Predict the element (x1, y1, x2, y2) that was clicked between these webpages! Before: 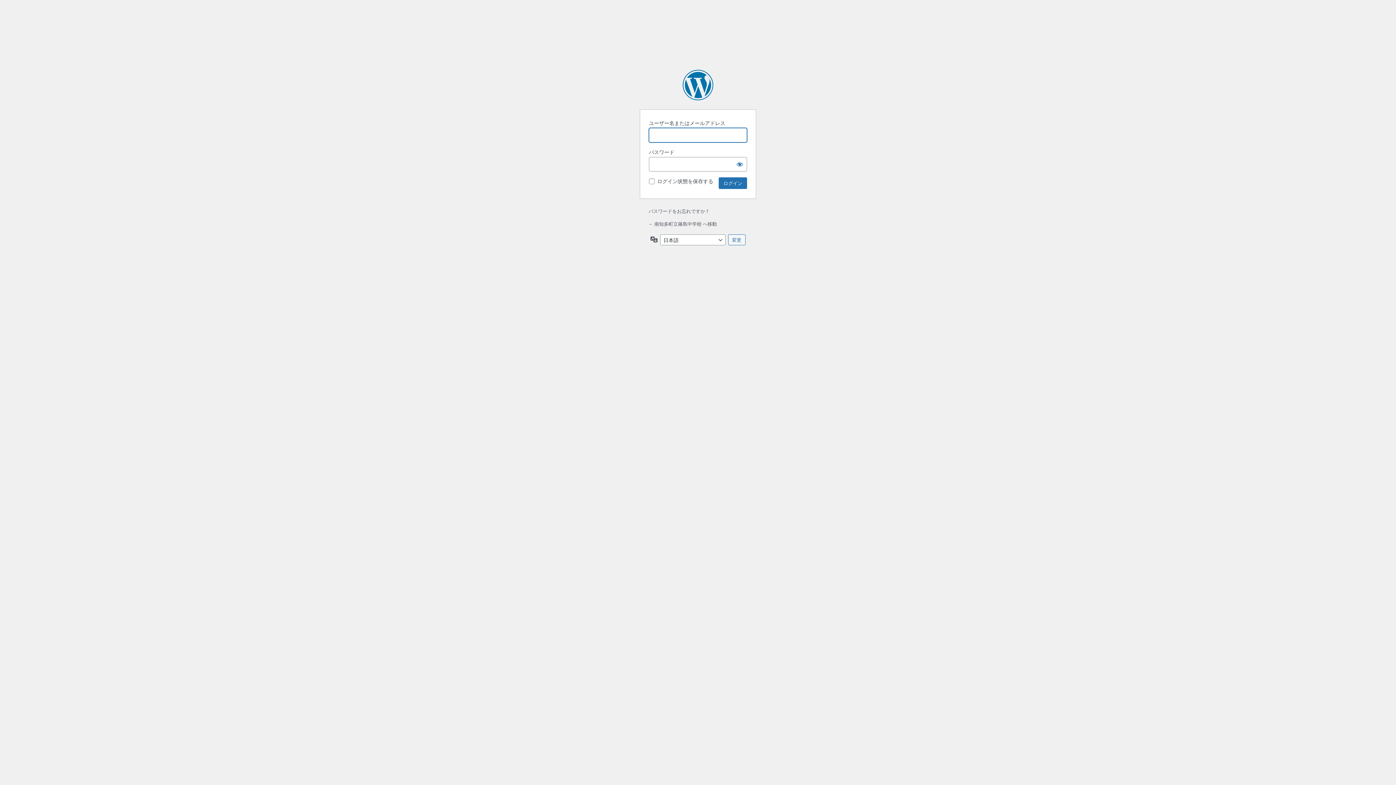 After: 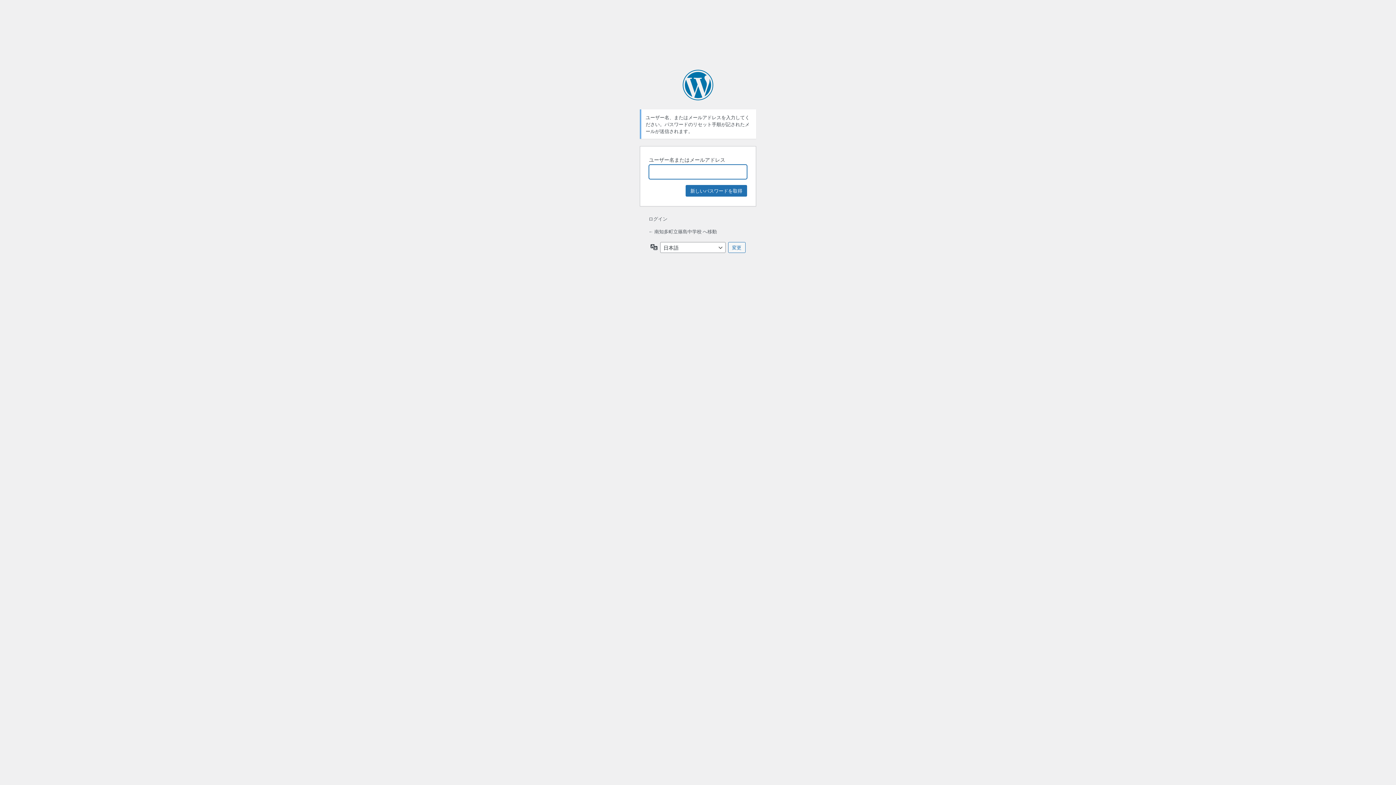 Action: label: パスワードをお忘れですか ? bbox: (648, 208, 708, 214)